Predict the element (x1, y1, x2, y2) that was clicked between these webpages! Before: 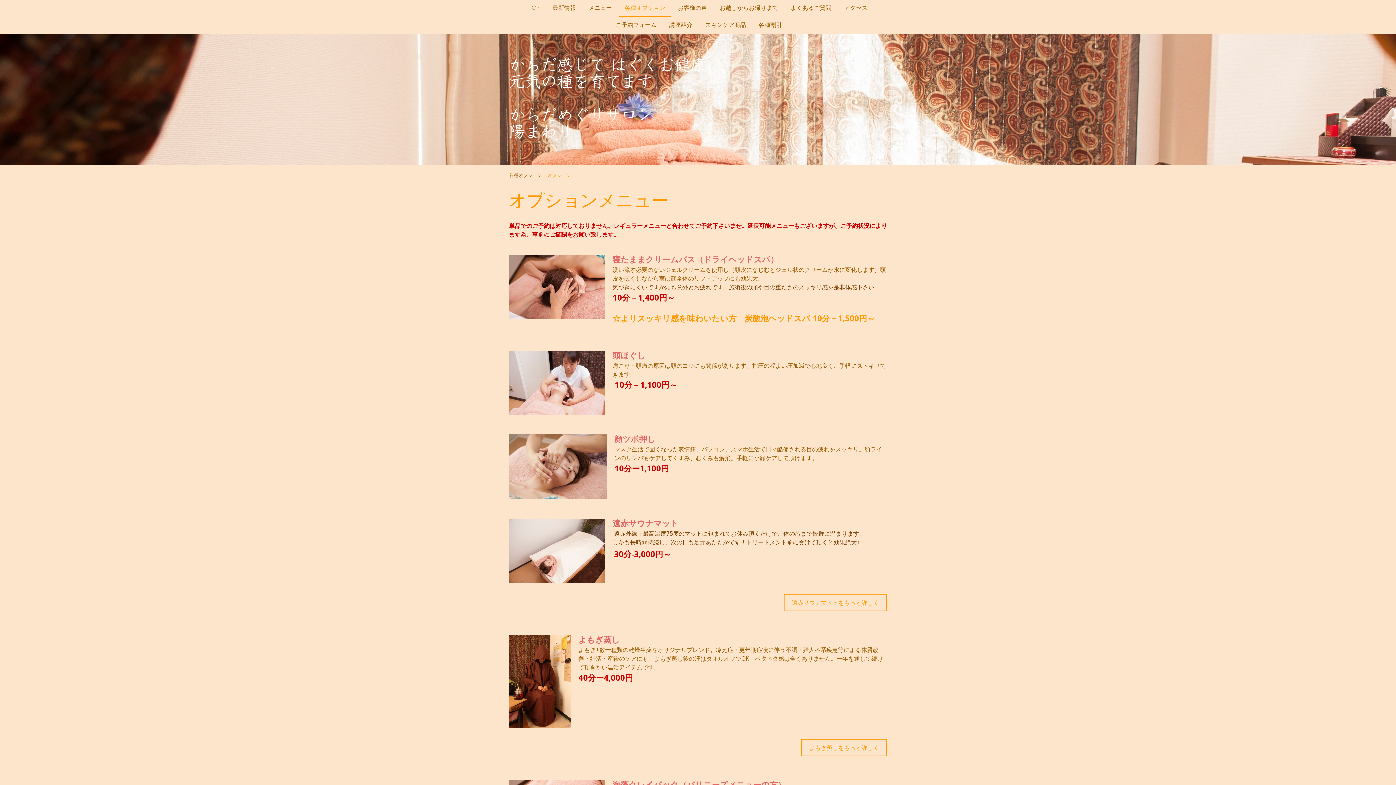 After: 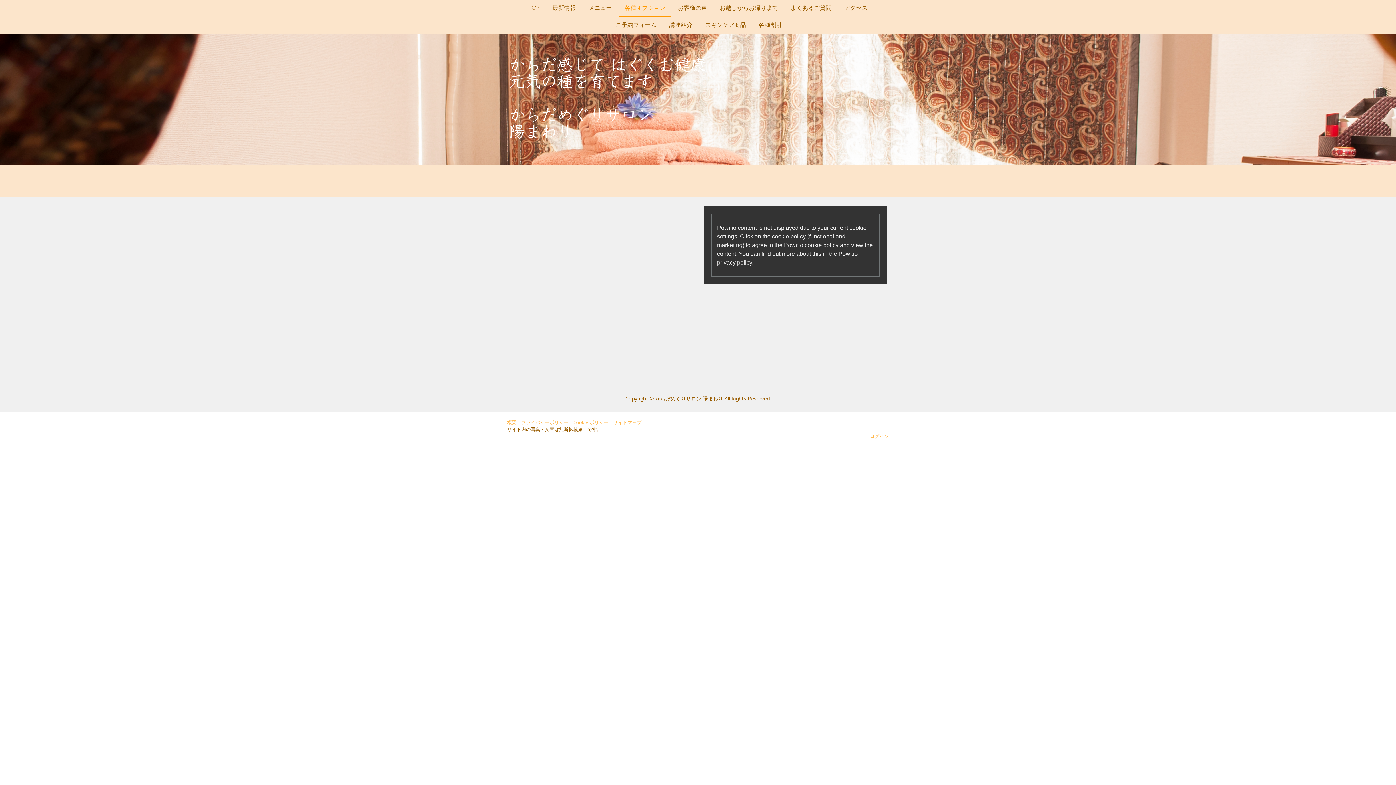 Action: bbox: (619, 0, 670, 17) label: 各種オプション